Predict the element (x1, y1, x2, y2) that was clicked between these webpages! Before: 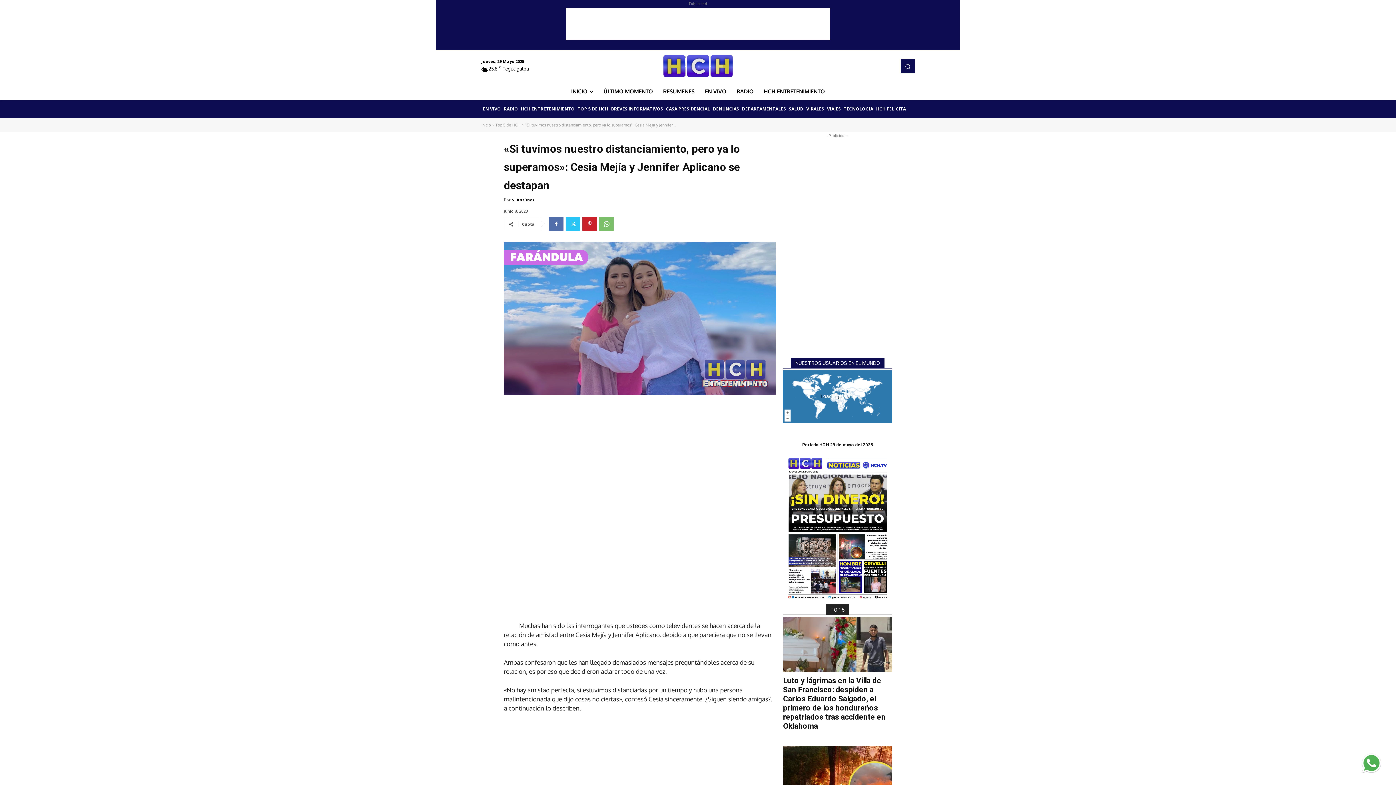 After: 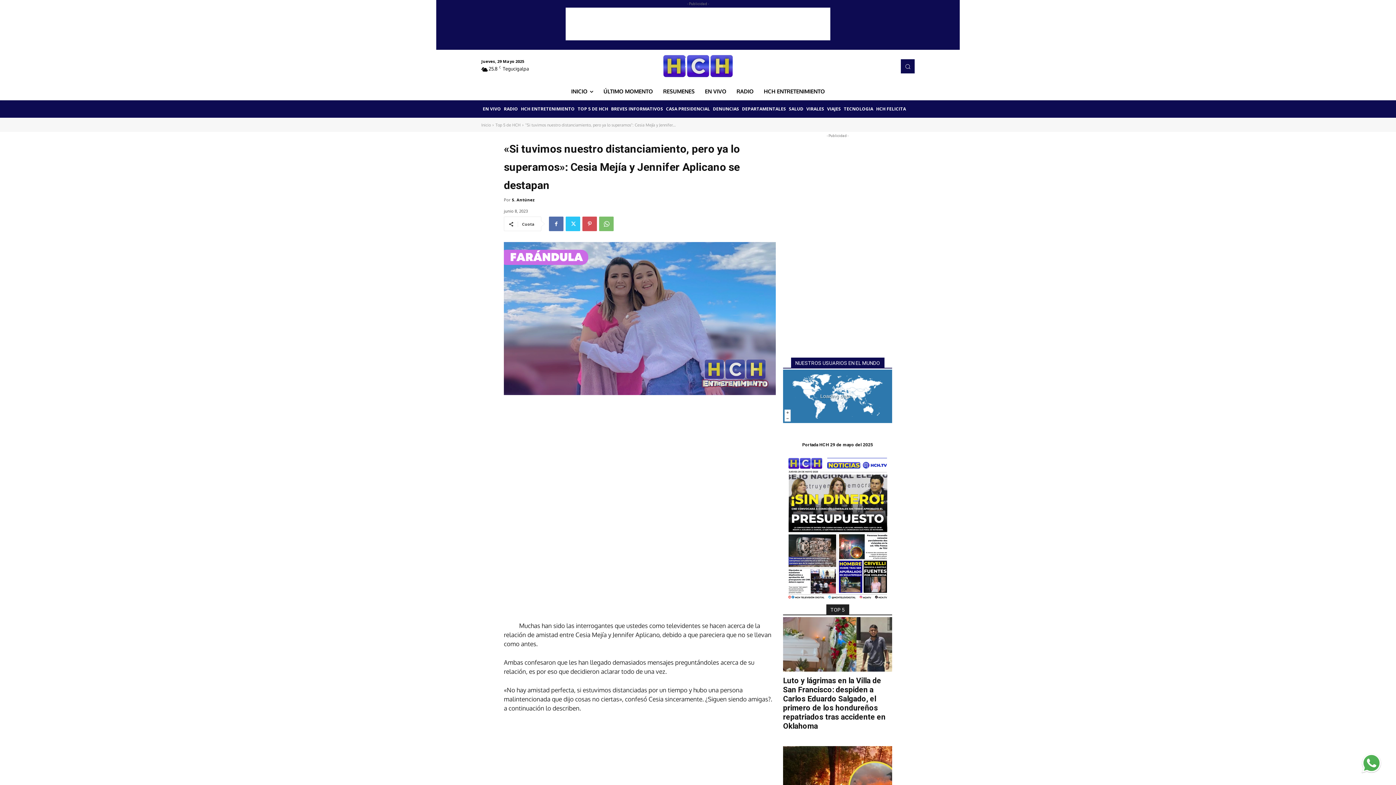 Action: bbox: (582, 216, 597, 231)